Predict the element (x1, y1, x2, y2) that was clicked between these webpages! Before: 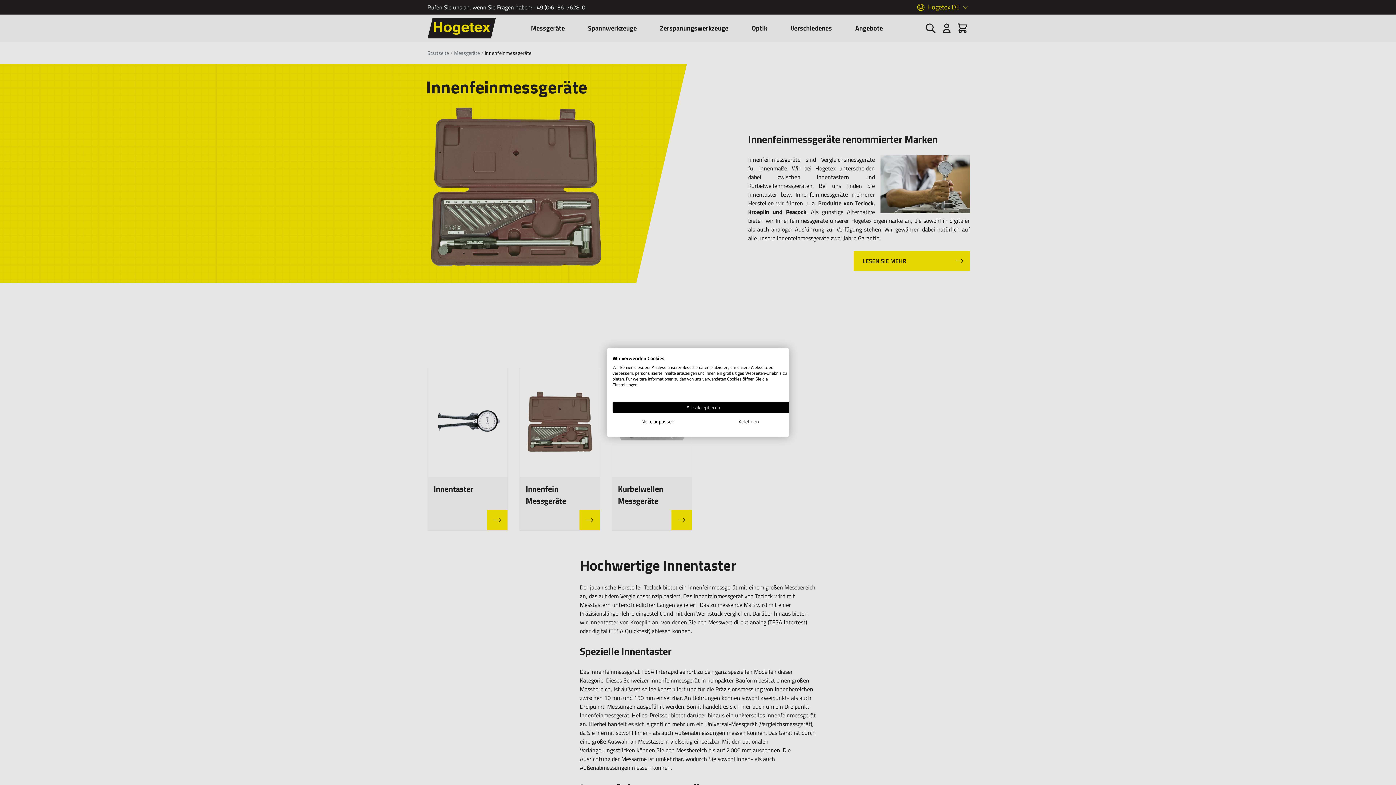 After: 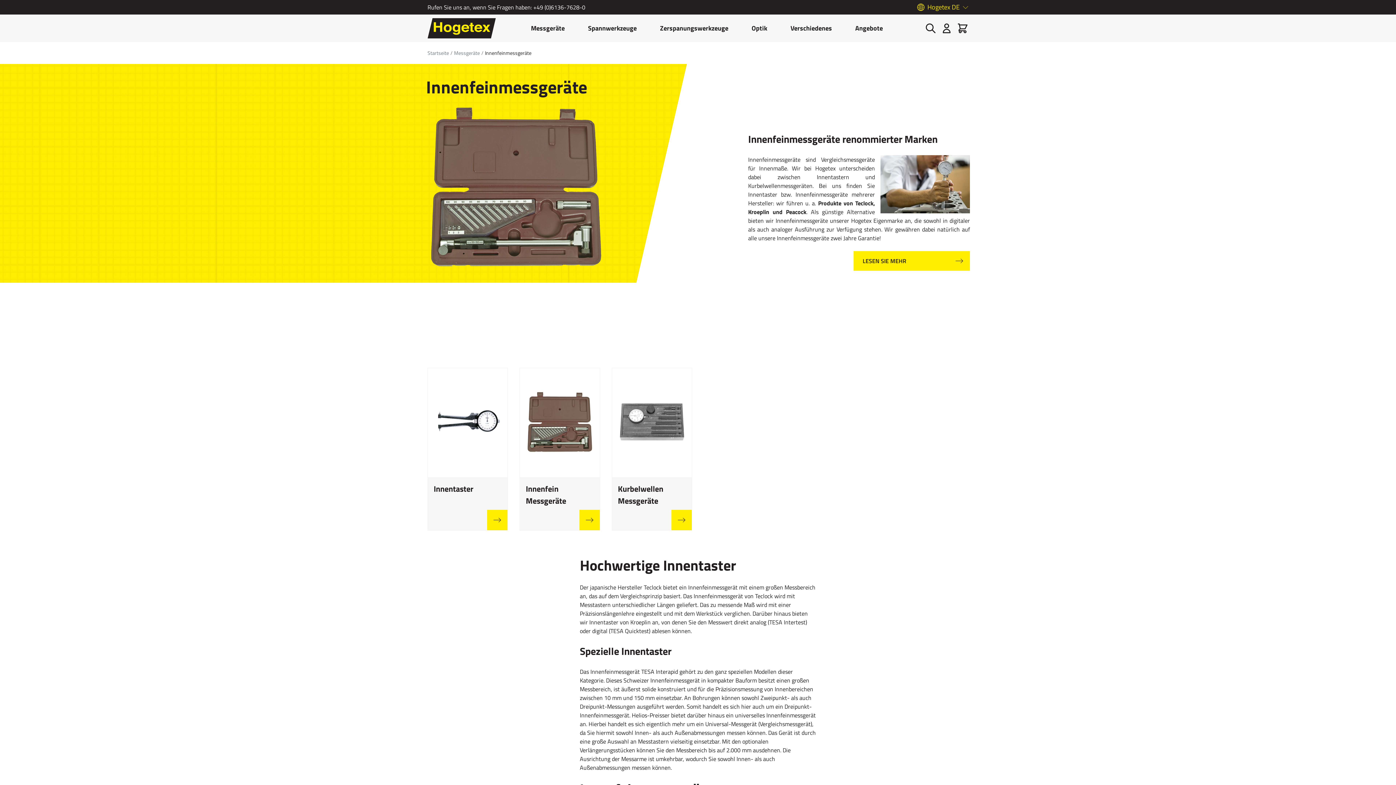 Action: label: Alle verweigern cookies bbox: (703, 416, 794, 427)